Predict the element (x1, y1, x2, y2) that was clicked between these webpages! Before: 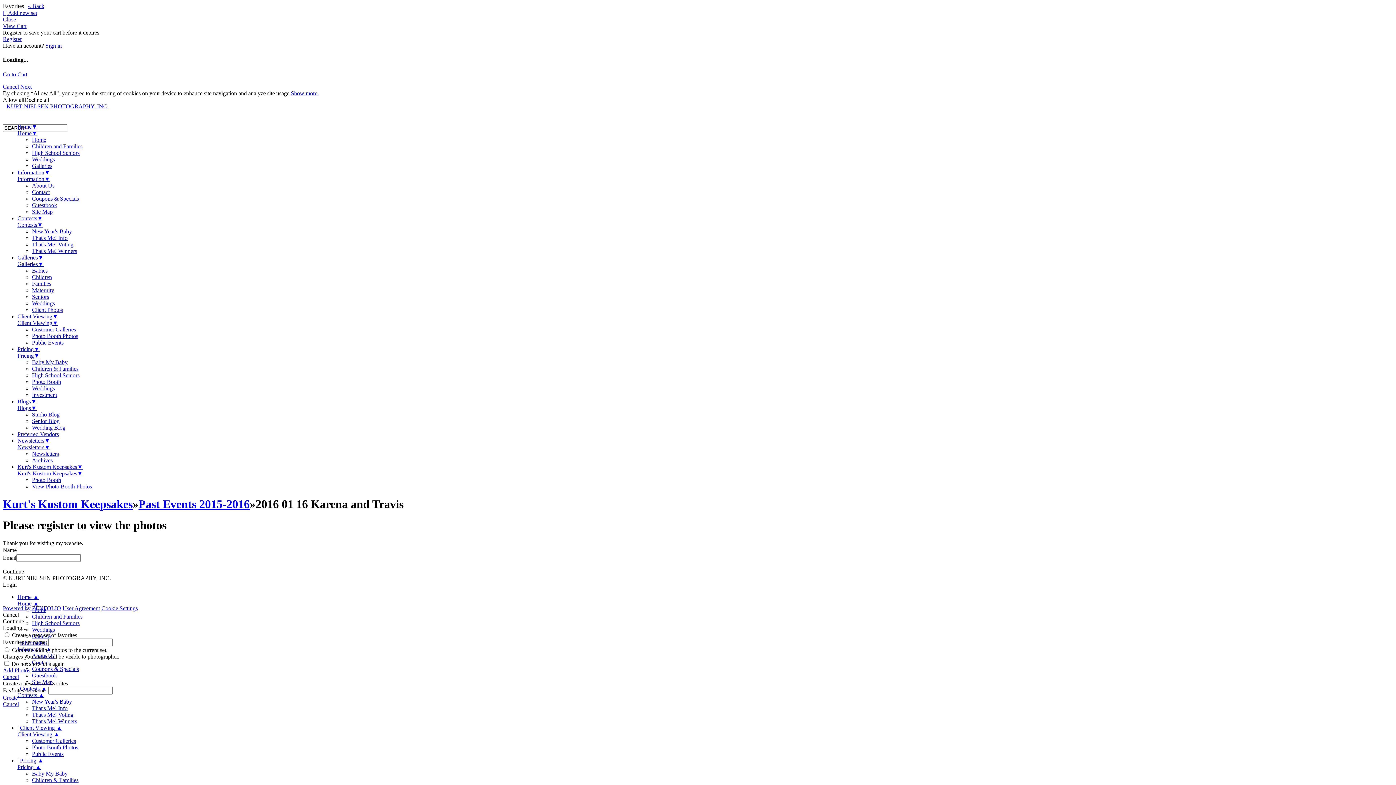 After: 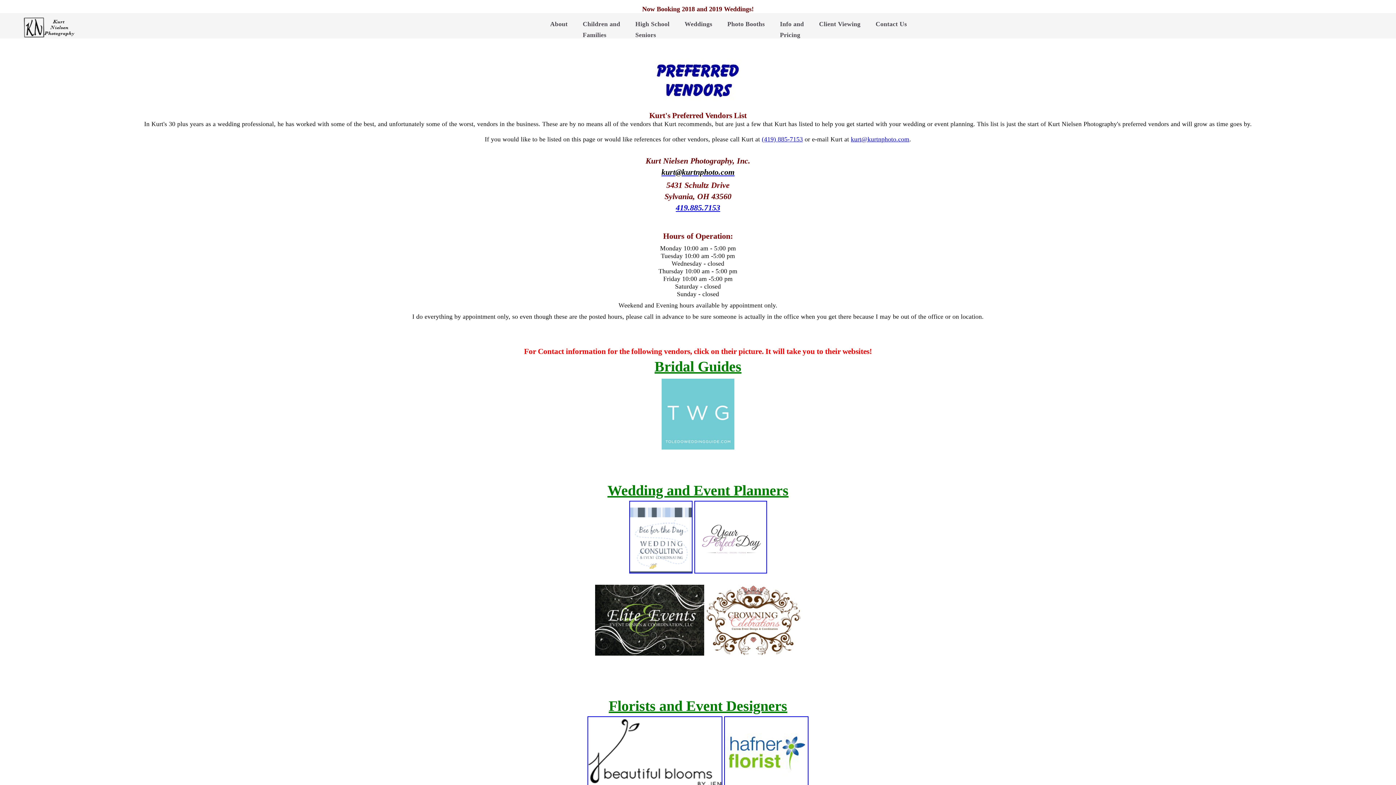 Action: bbox: (17, 431, 58, 437) label: Preferred Vendors